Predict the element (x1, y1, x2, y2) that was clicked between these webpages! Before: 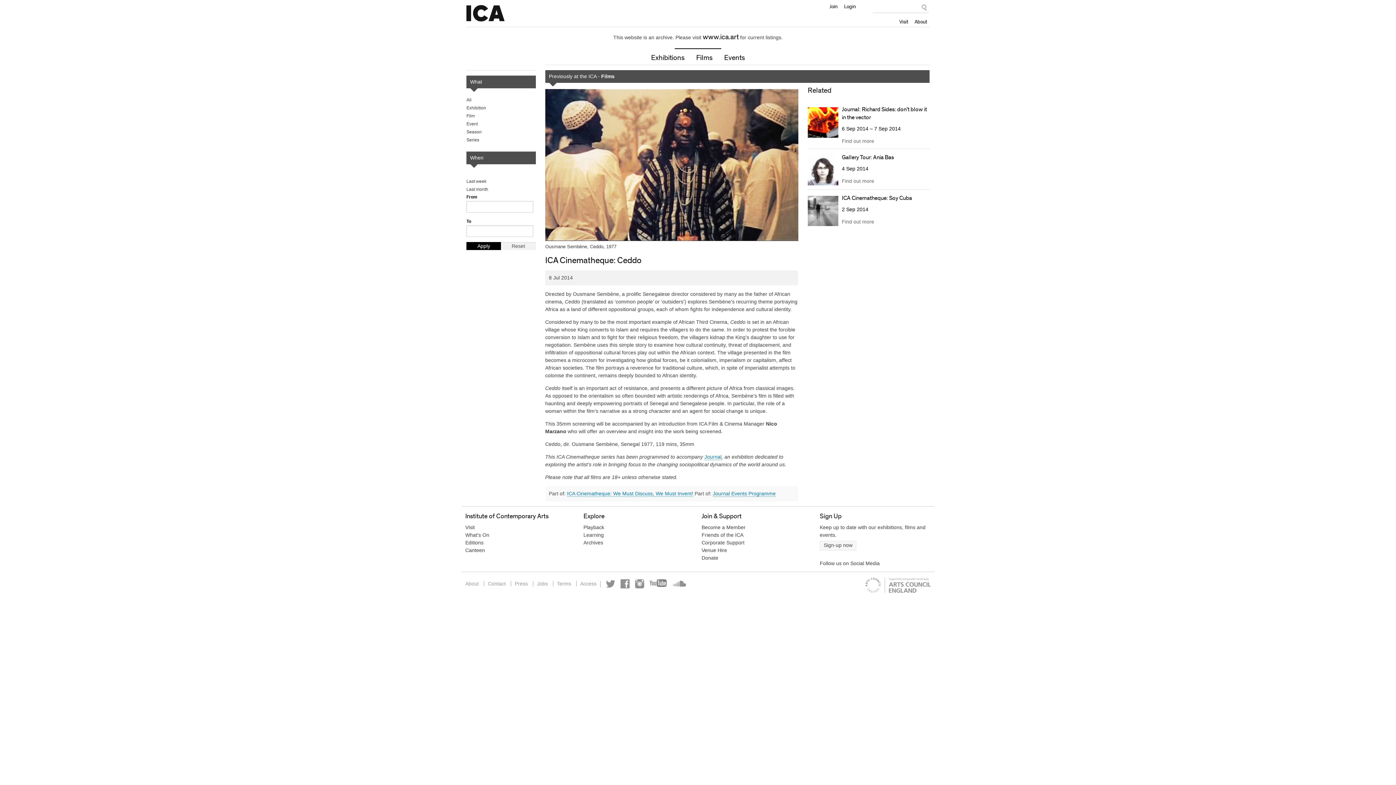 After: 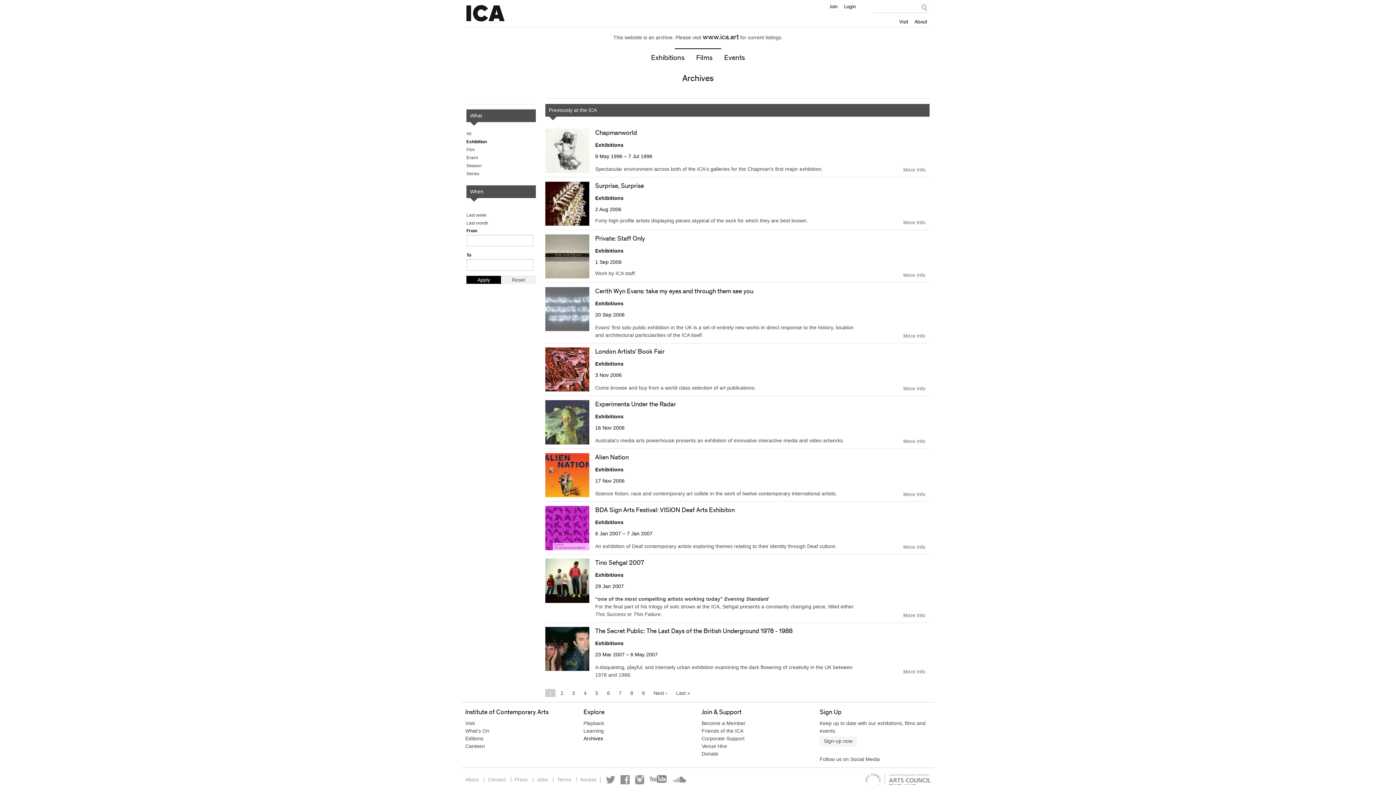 Action: label: Exhibition bbox: (466, 105, 486, 110)